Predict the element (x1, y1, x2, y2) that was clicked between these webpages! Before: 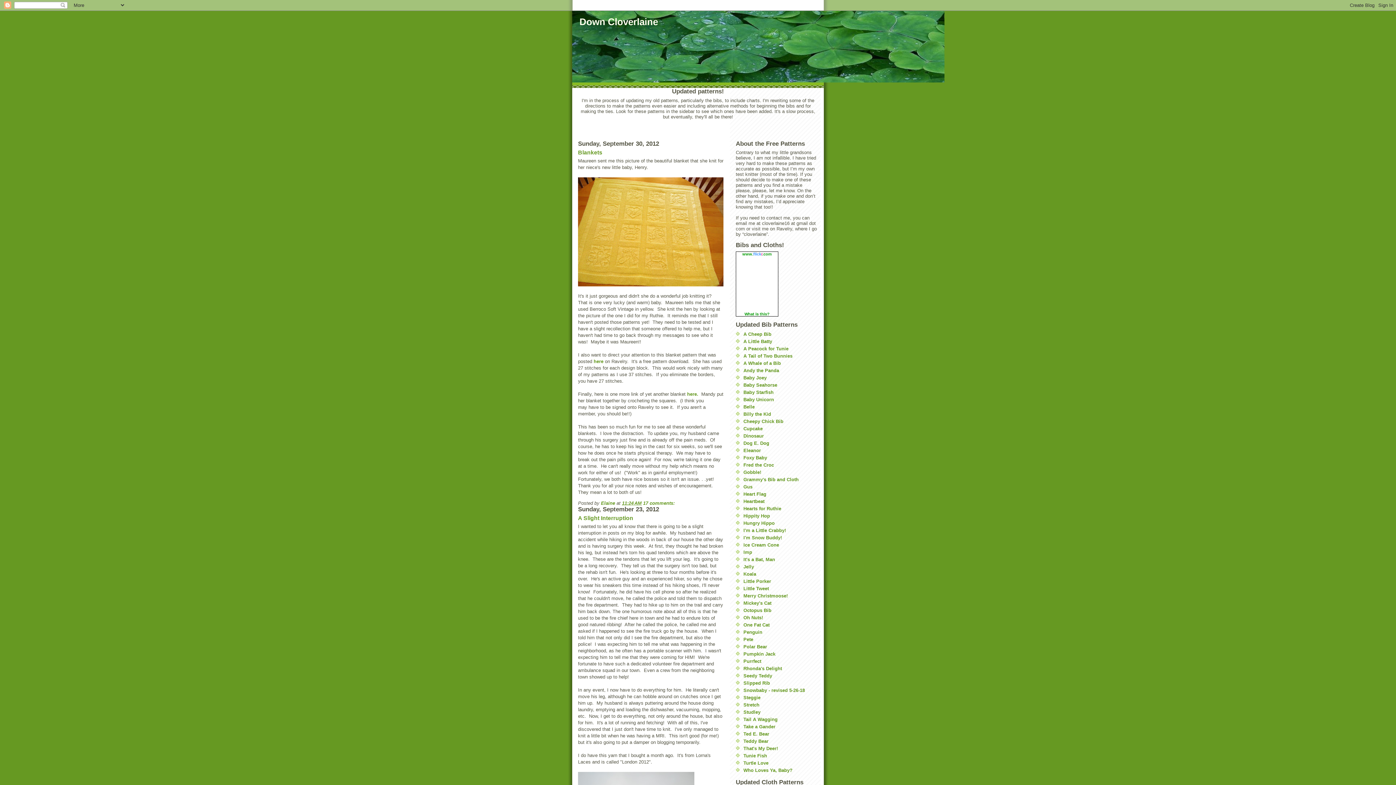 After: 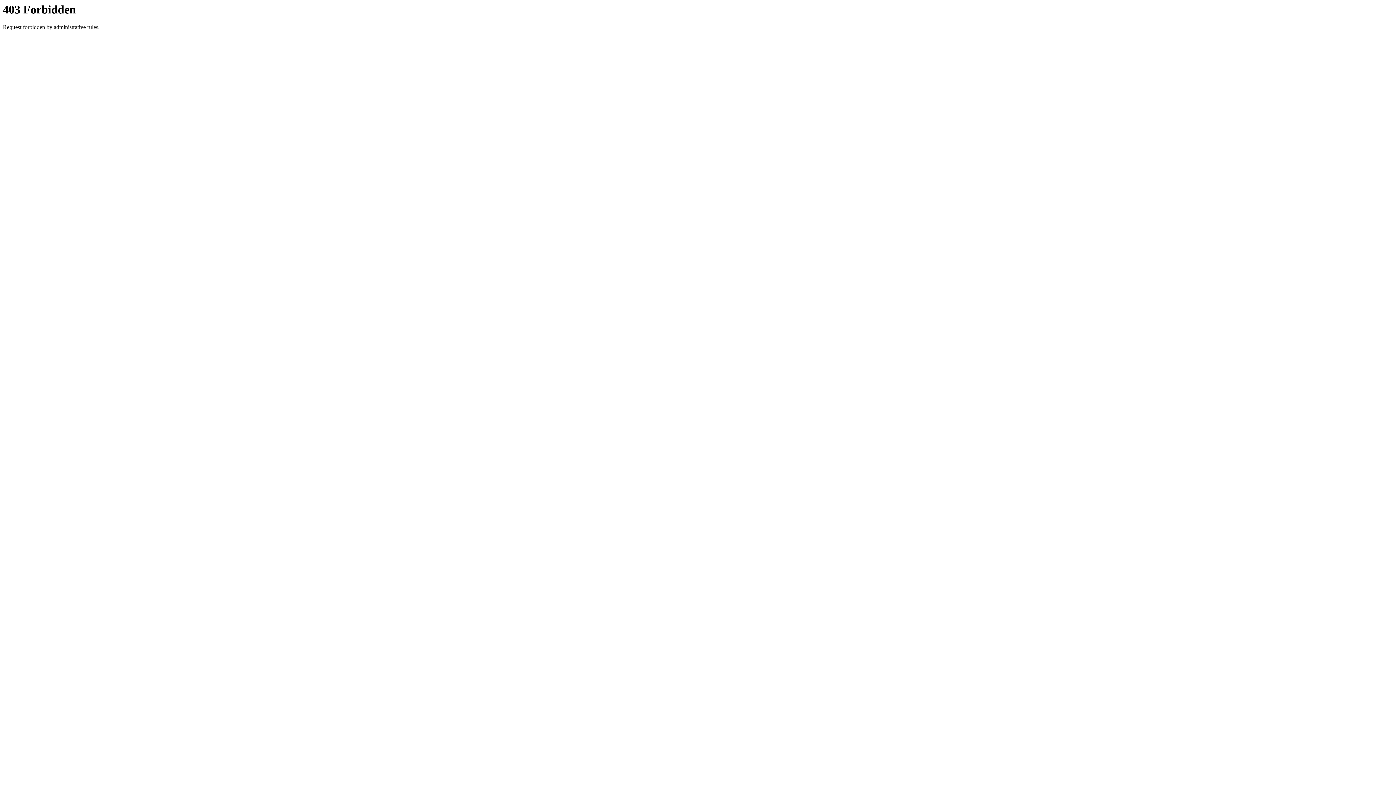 Action: label: Tail A Wagging bbox: (743, 717, 777, 722)